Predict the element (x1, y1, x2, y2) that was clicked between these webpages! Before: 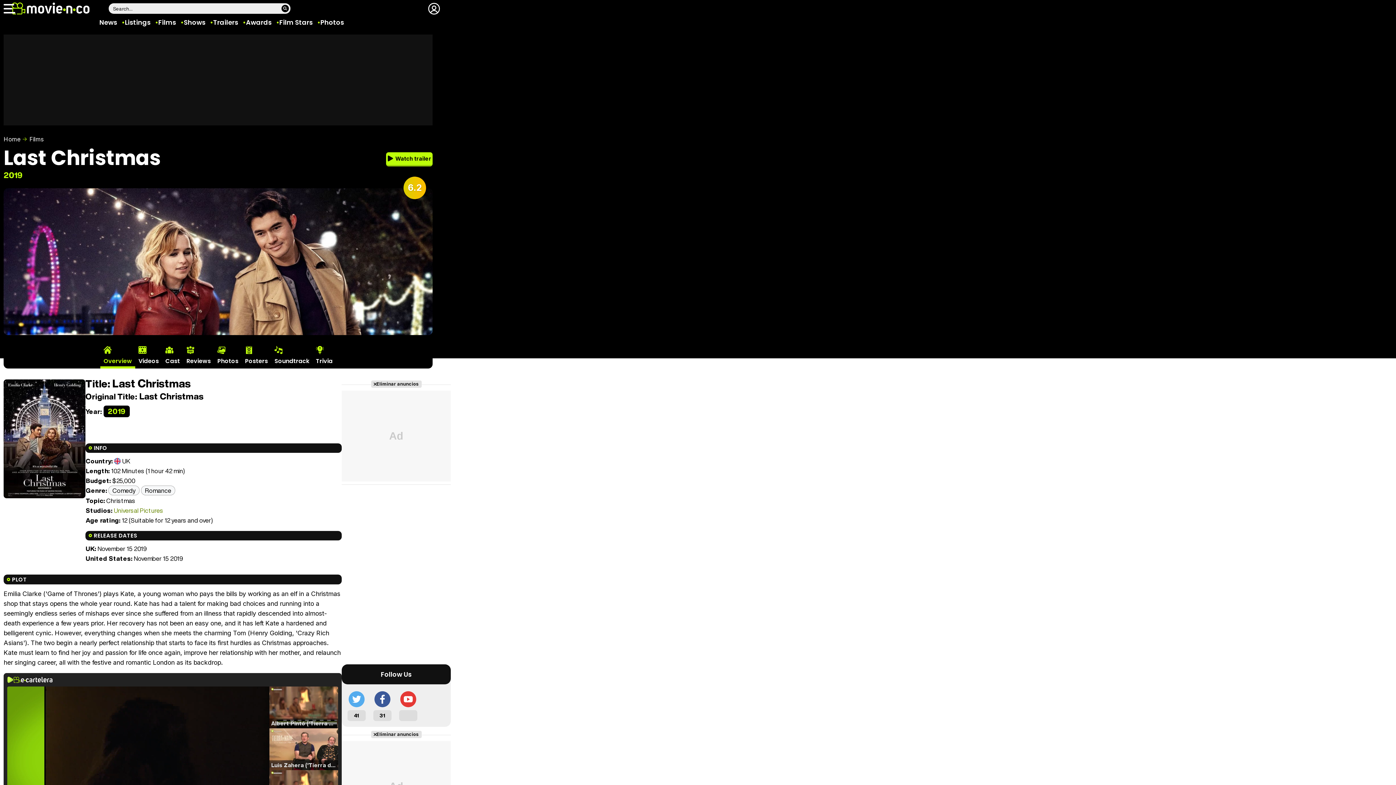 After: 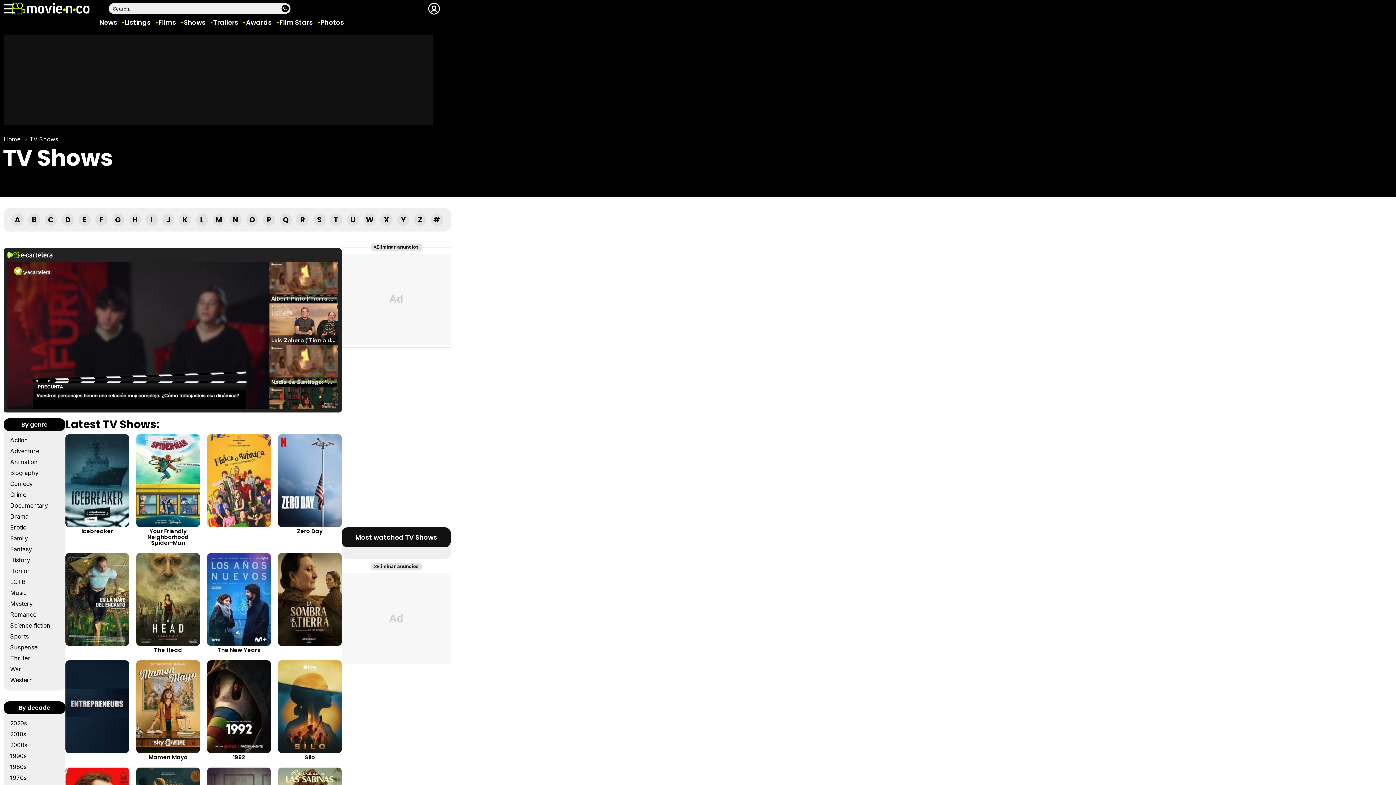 Action: bbox: (183, 17, 205, 26) label: Shows